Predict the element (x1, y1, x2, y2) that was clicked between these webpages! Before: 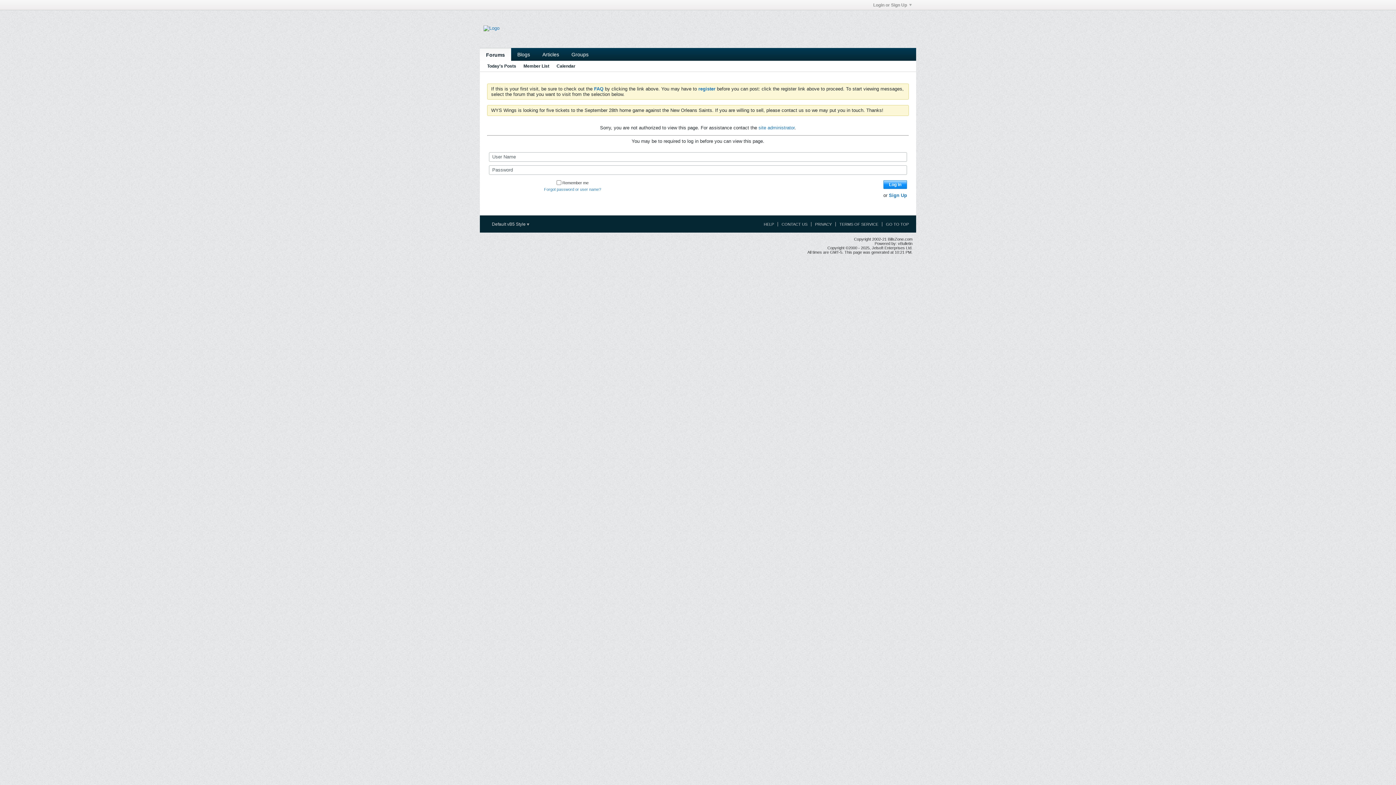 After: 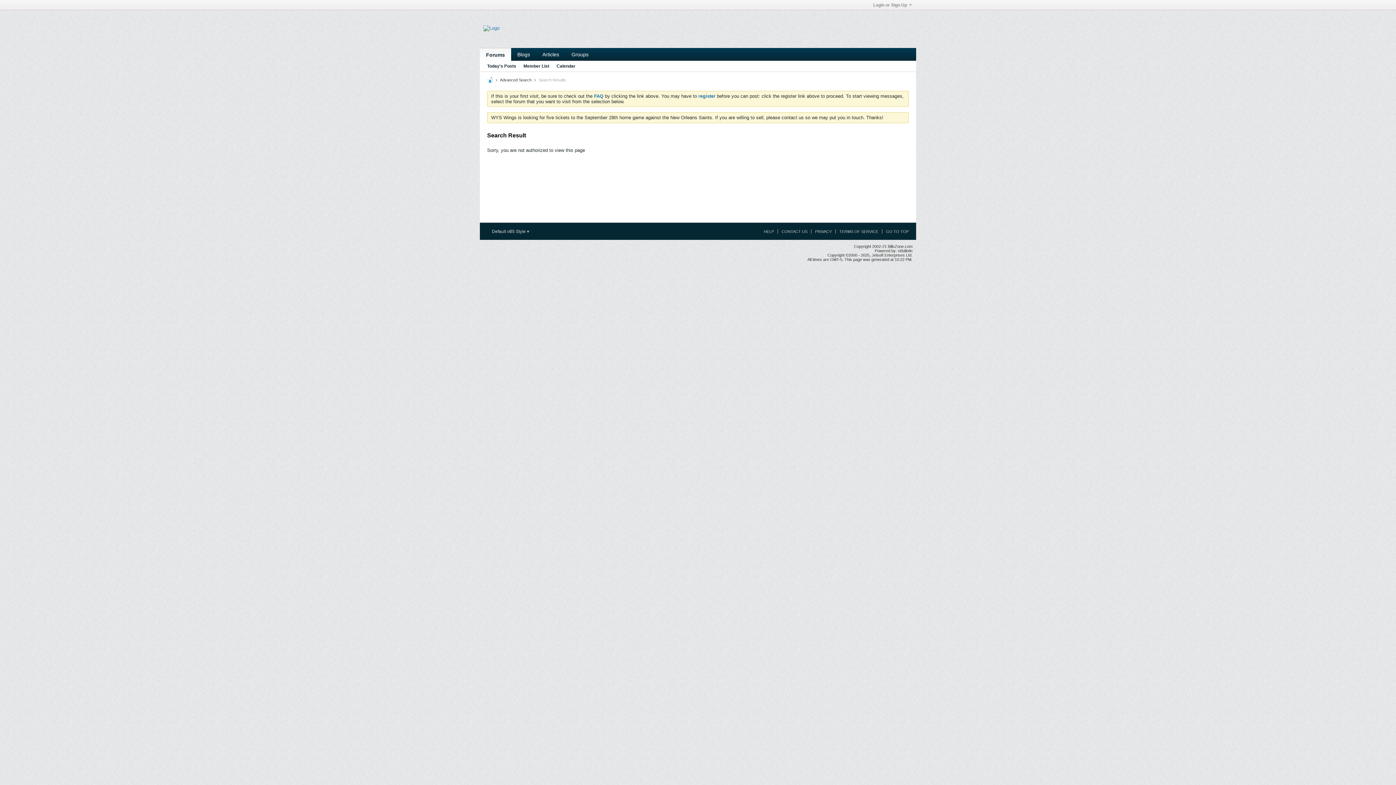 Action: bbox: (487, 61, 516, 71) label: Today's Posts